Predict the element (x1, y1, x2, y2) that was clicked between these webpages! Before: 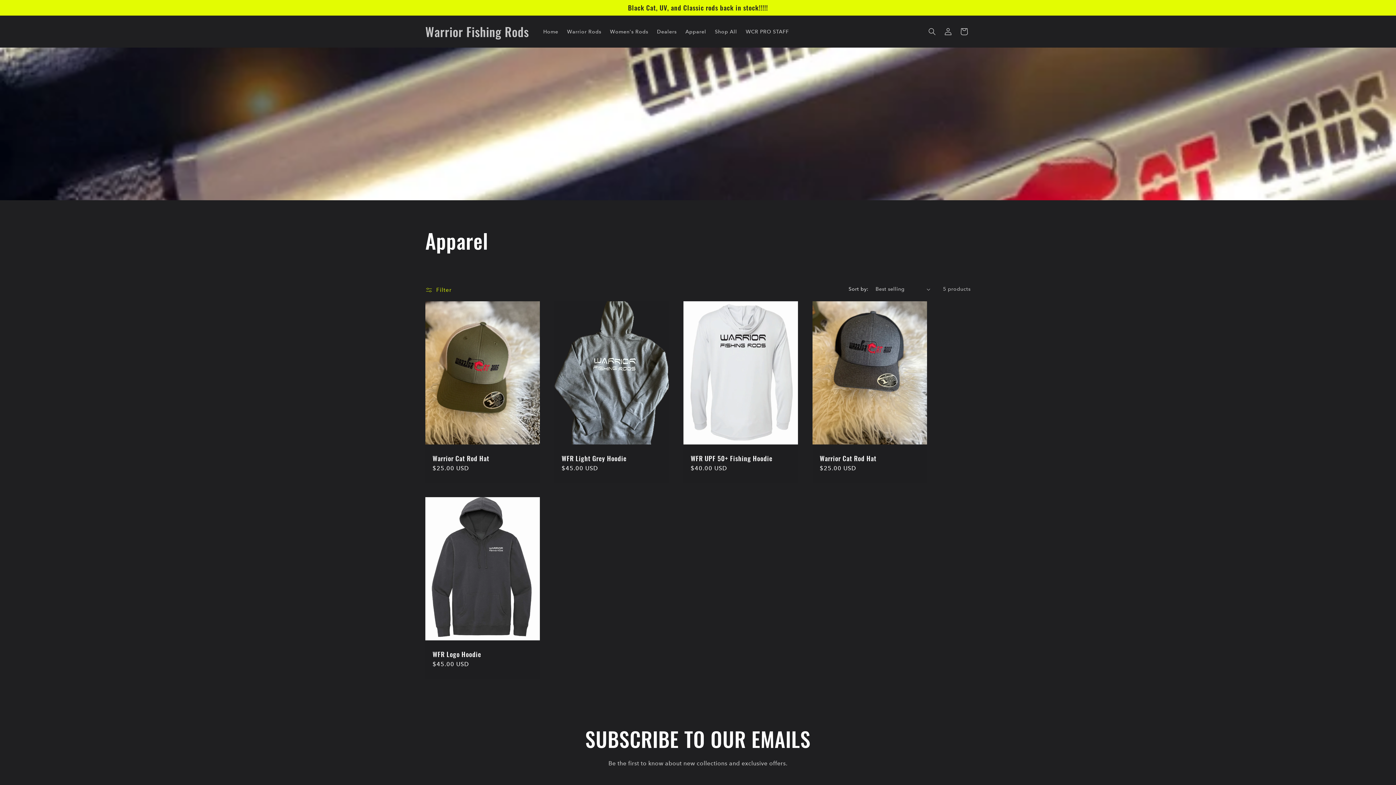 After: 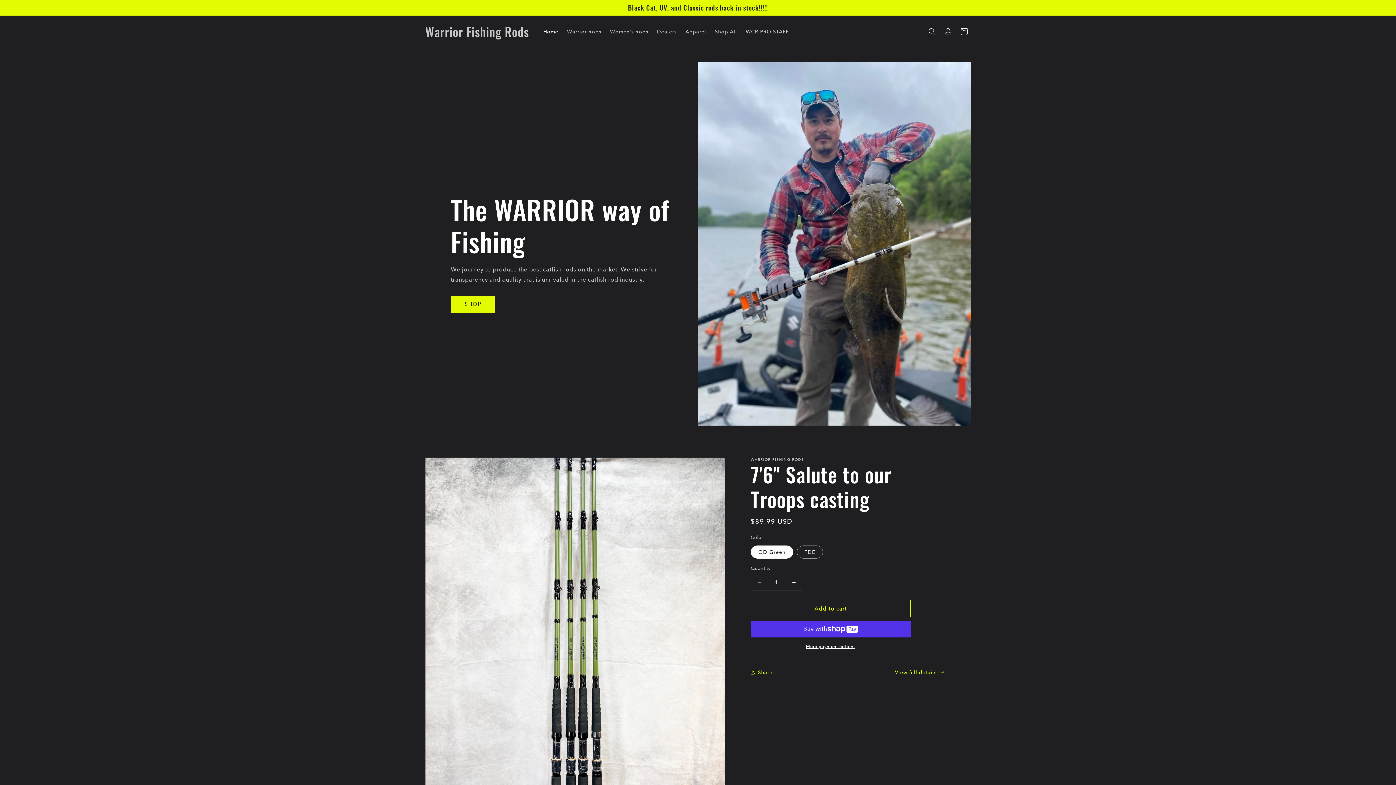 Action: bbox: (539, 24, 562, 39) label: Home